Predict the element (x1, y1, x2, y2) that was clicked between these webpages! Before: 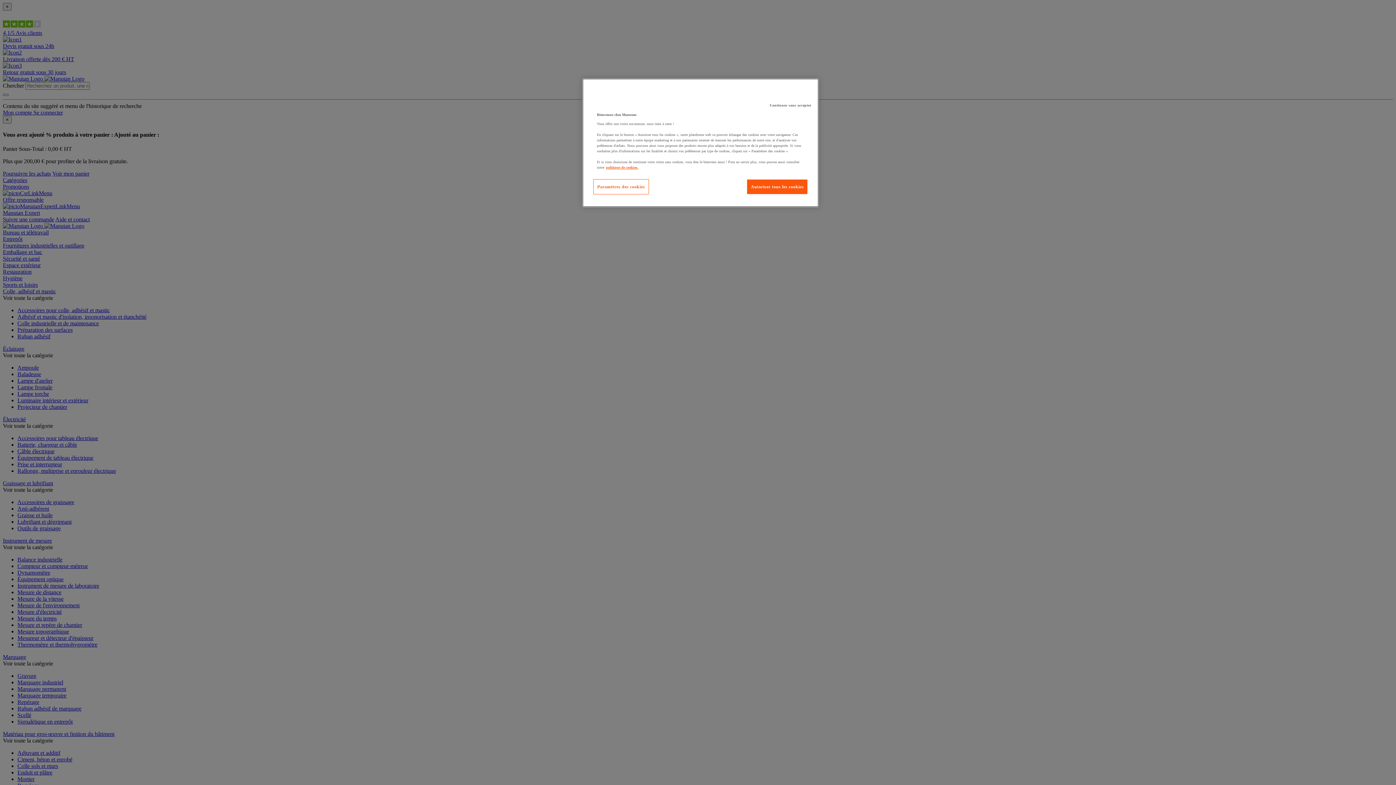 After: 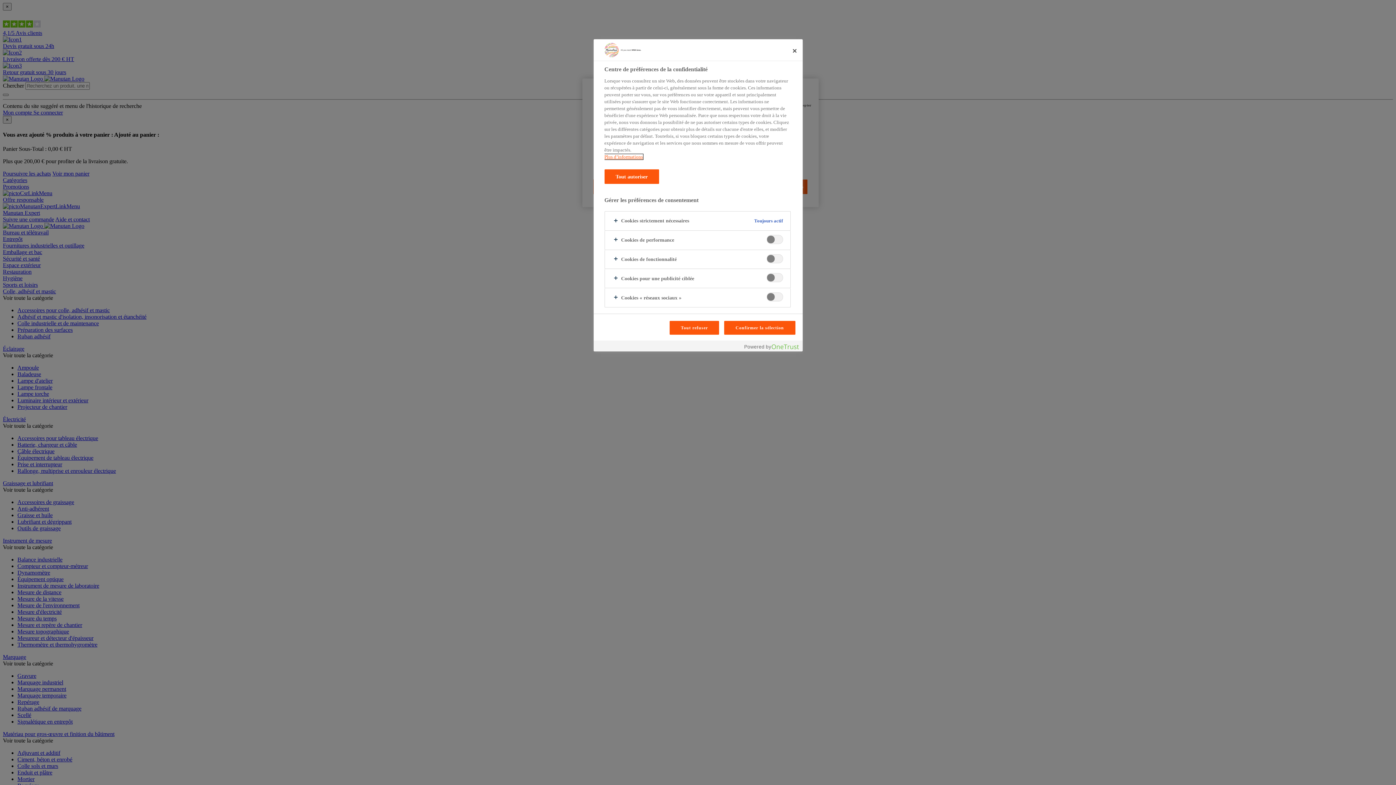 Action: label: Paramètres des cookies bbox: (593, 179, 649, 194)